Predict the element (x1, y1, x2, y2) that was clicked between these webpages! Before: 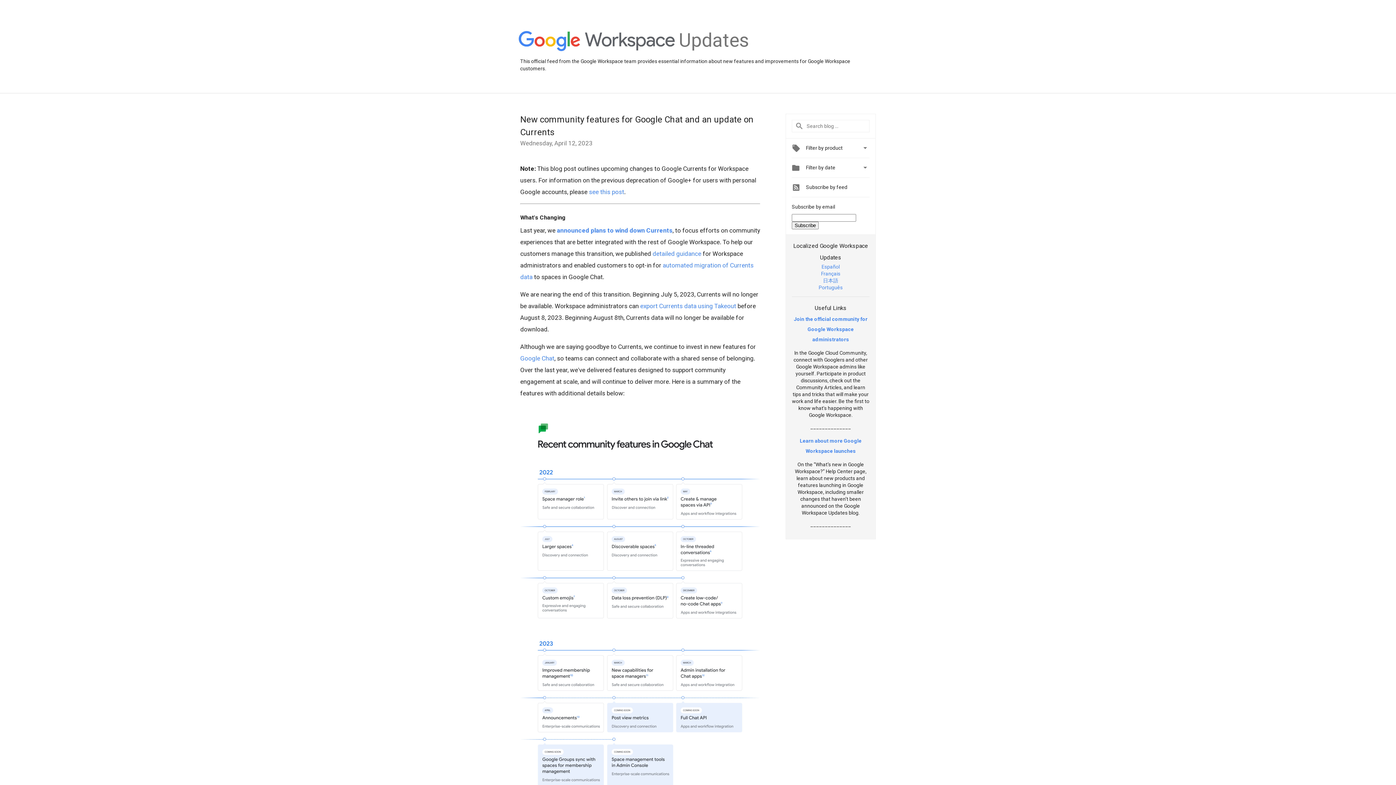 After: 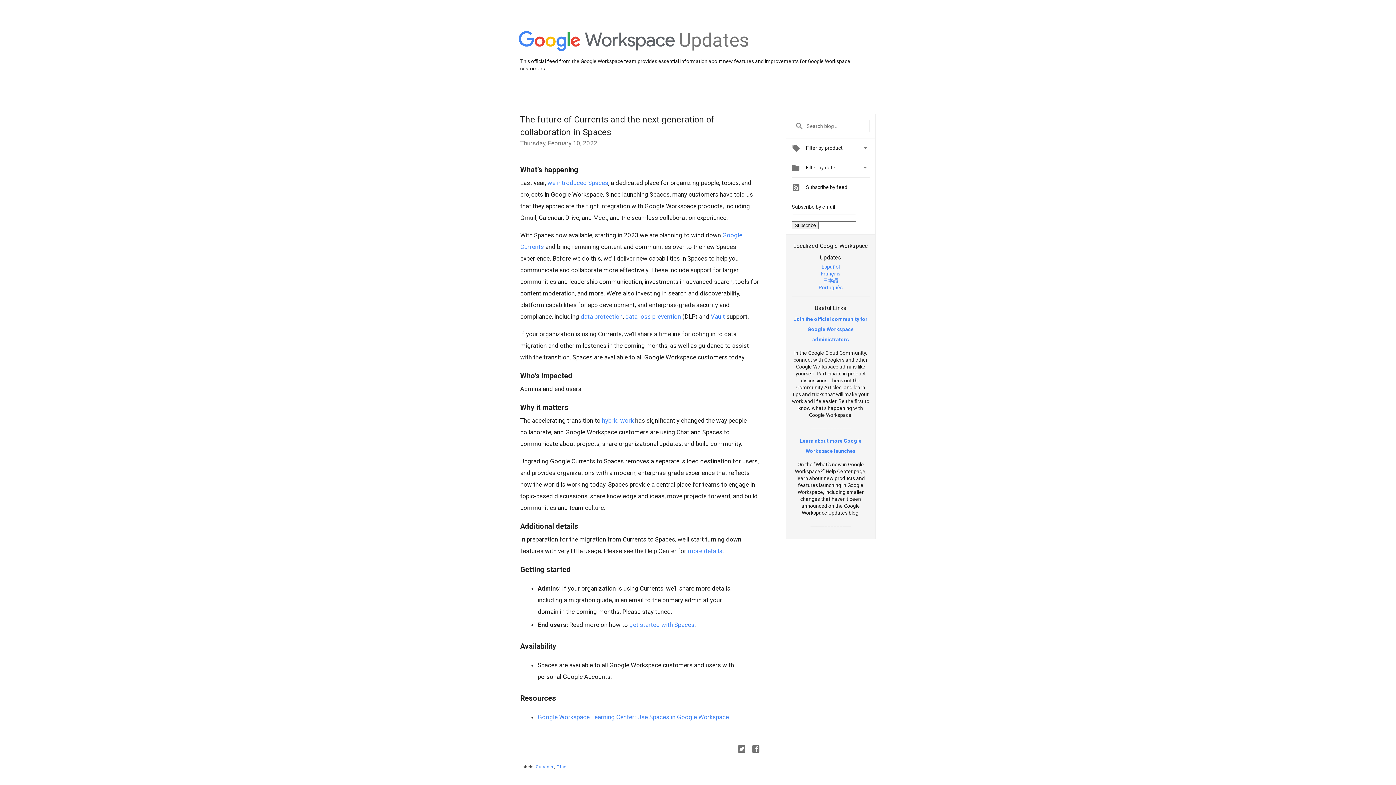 Action: bbox: (557, 226, 672, 234) label: announced plans to wind down Currents